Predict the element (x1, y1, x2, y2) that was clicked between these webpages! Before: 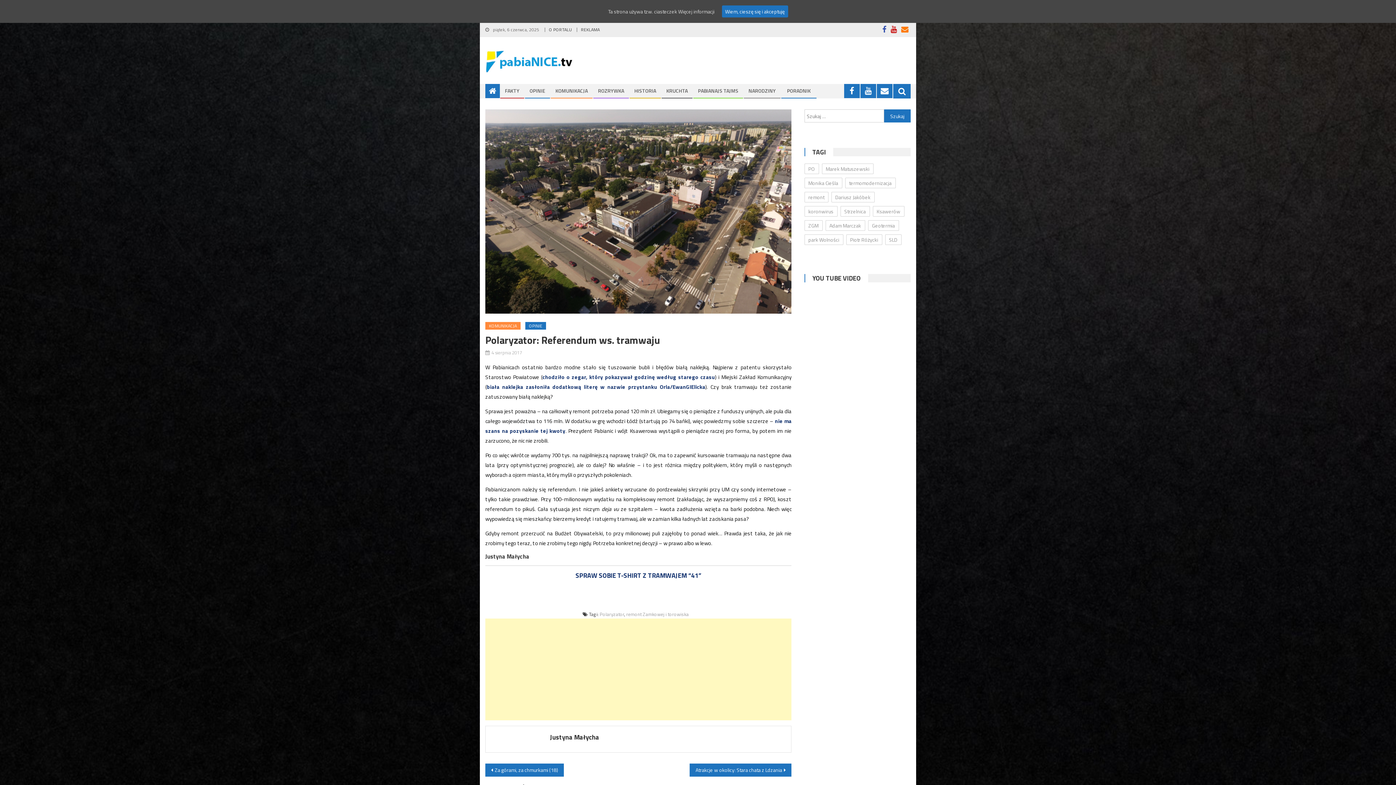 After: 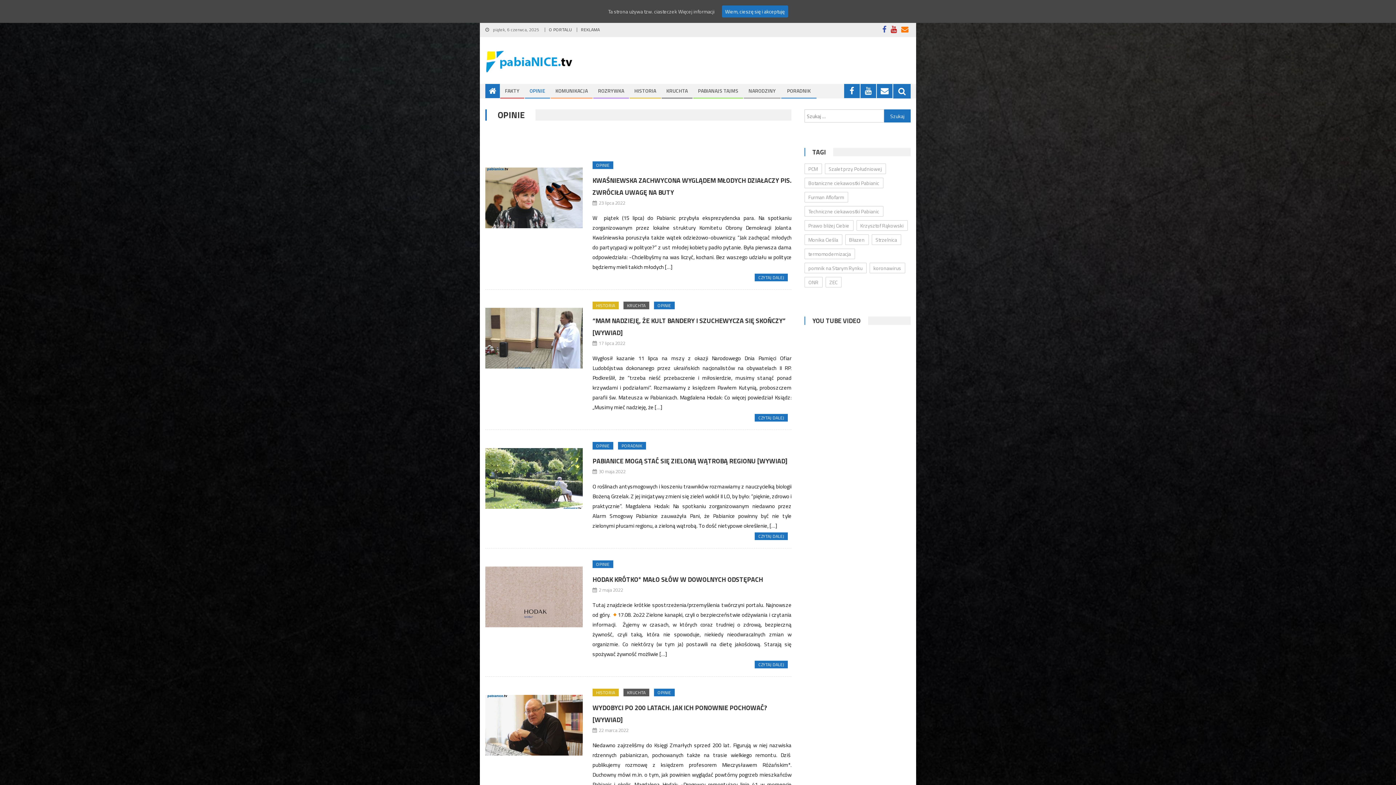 Action: bbox: (525, 84, 549, 97) label: OPINIE